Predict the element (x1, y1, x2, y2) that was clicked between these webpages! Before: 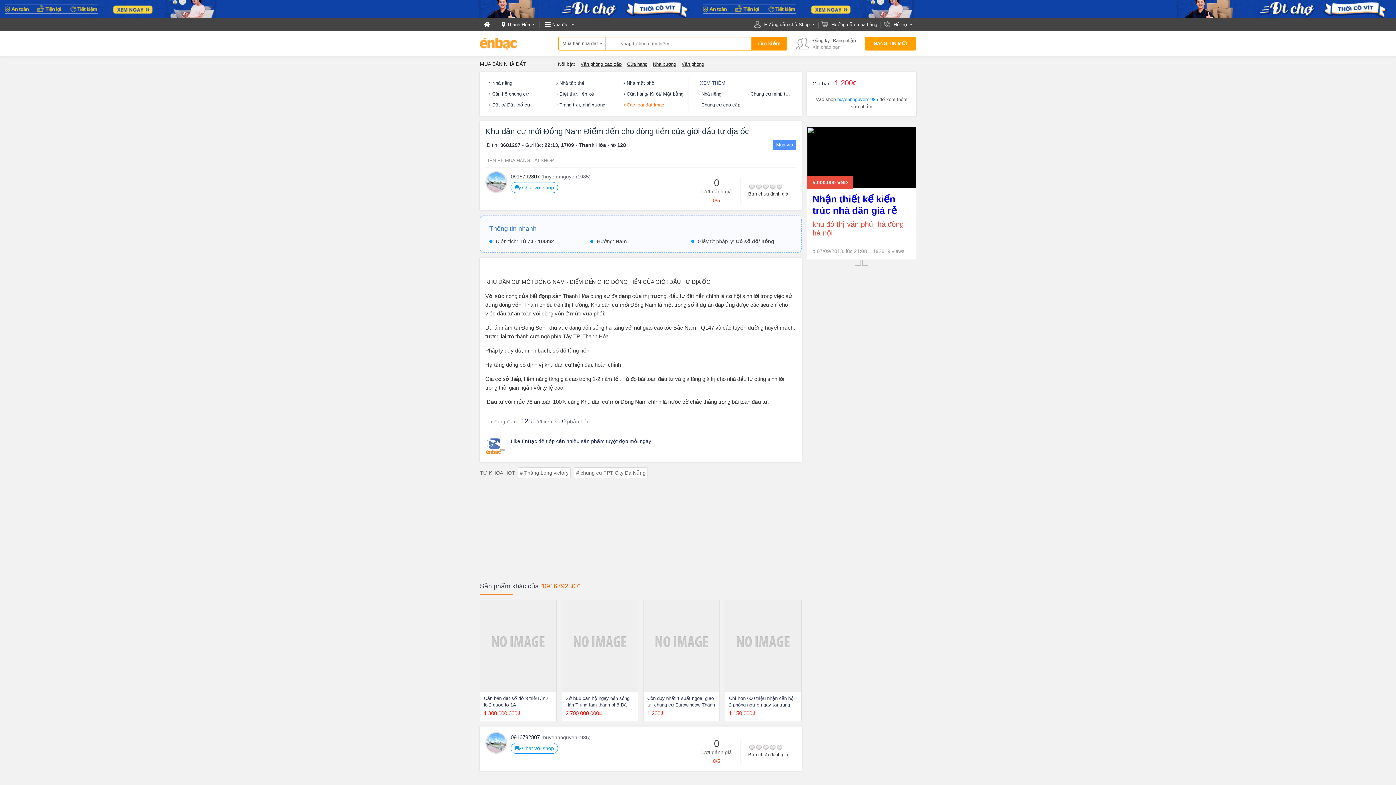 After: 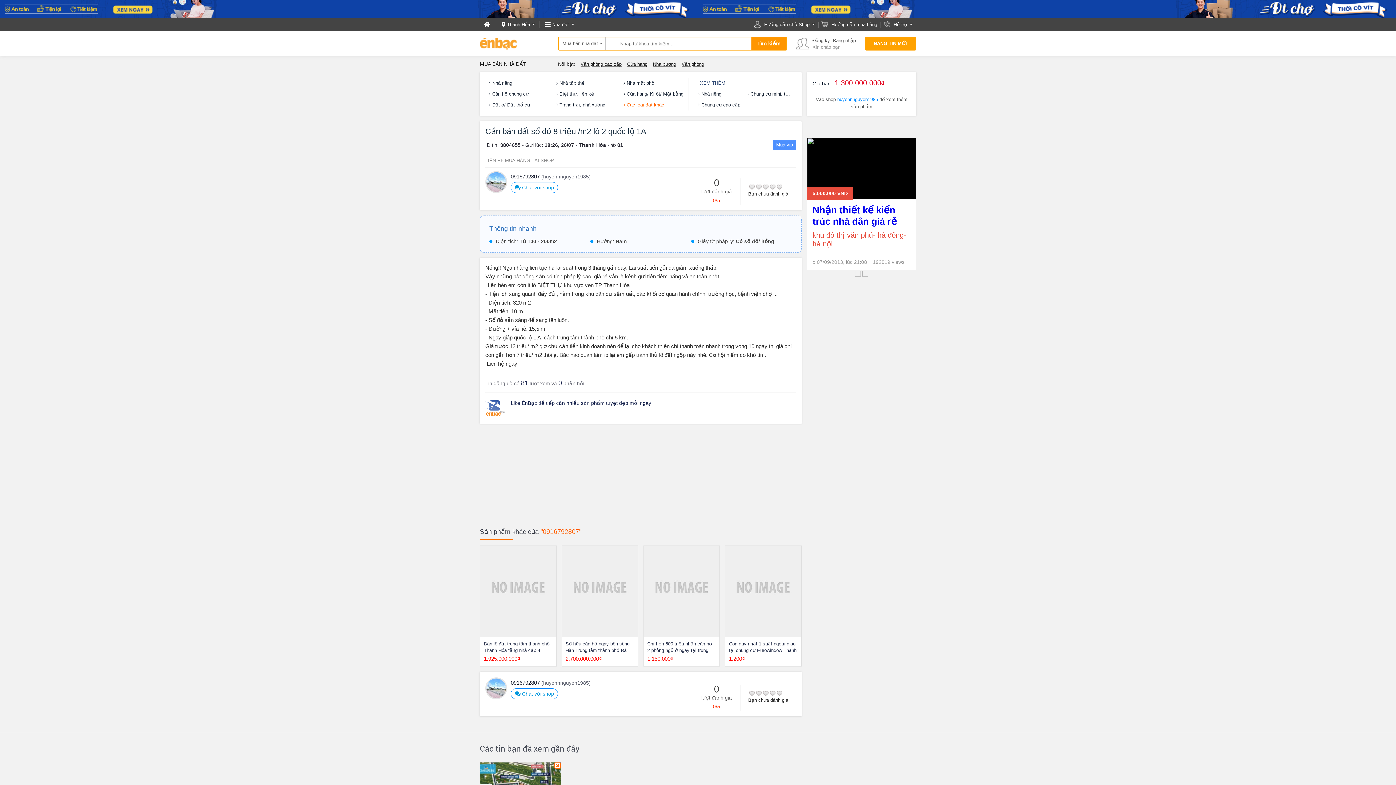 Action: bbox: (480, 600, 556, 692)